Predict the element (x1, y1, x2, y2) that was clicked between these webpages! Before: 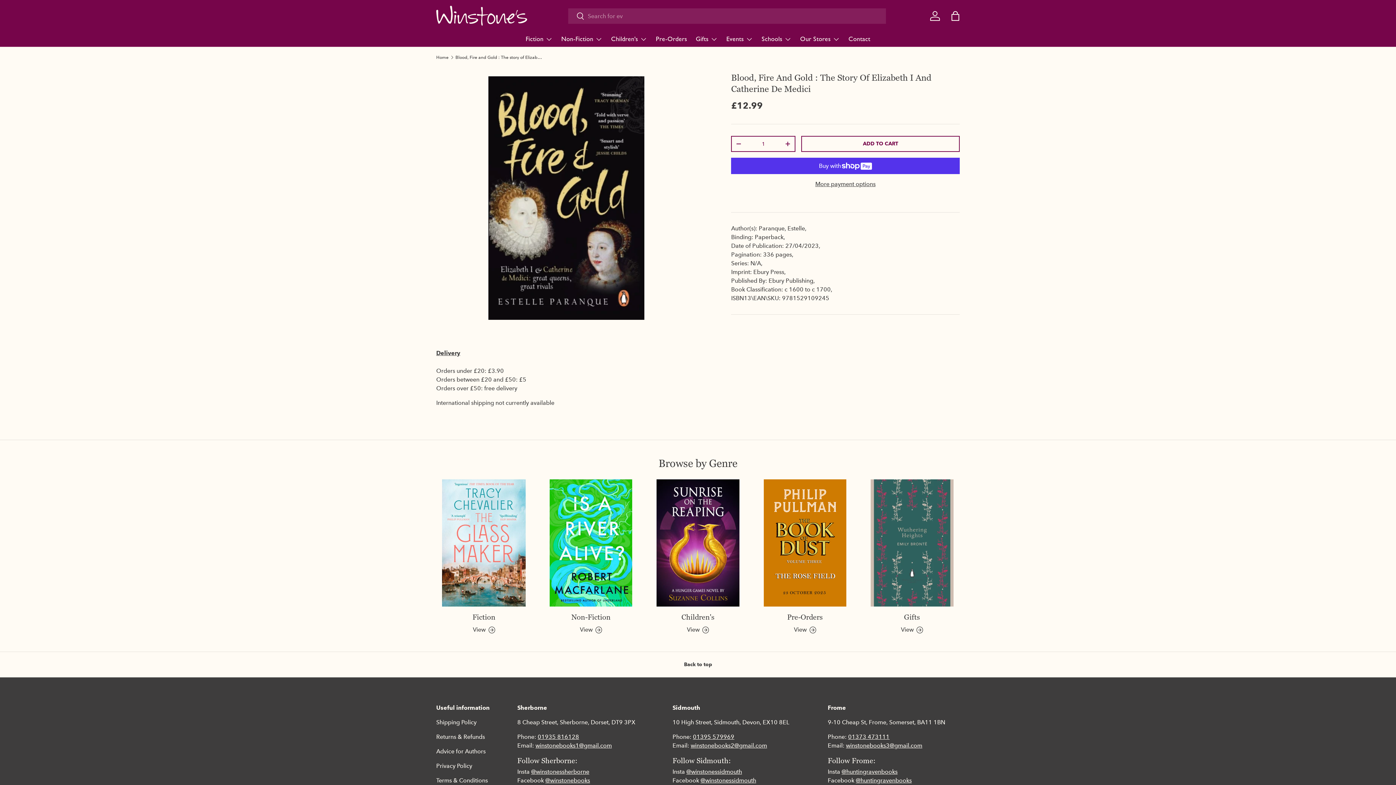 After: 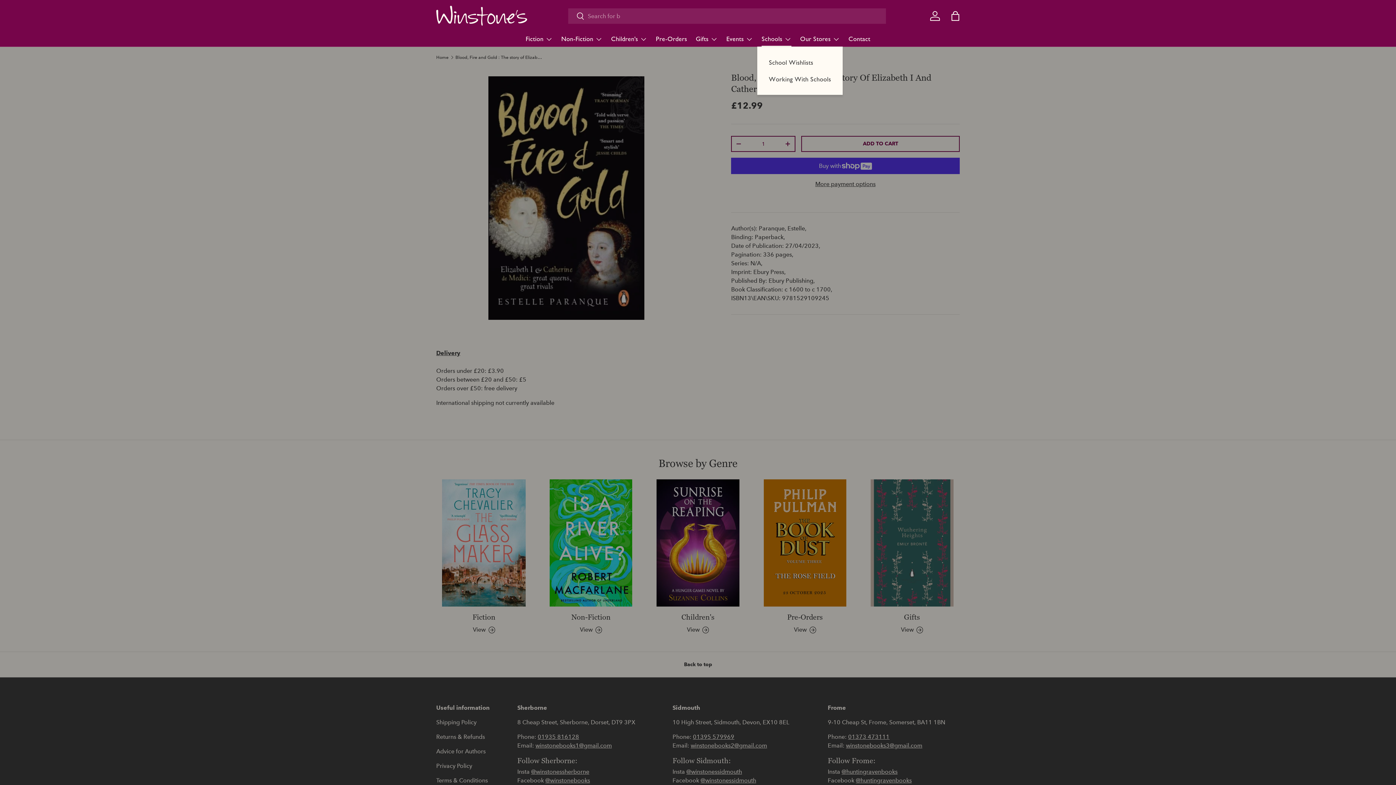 Action: label: Schools bbox: (761, 31, 791, 46)